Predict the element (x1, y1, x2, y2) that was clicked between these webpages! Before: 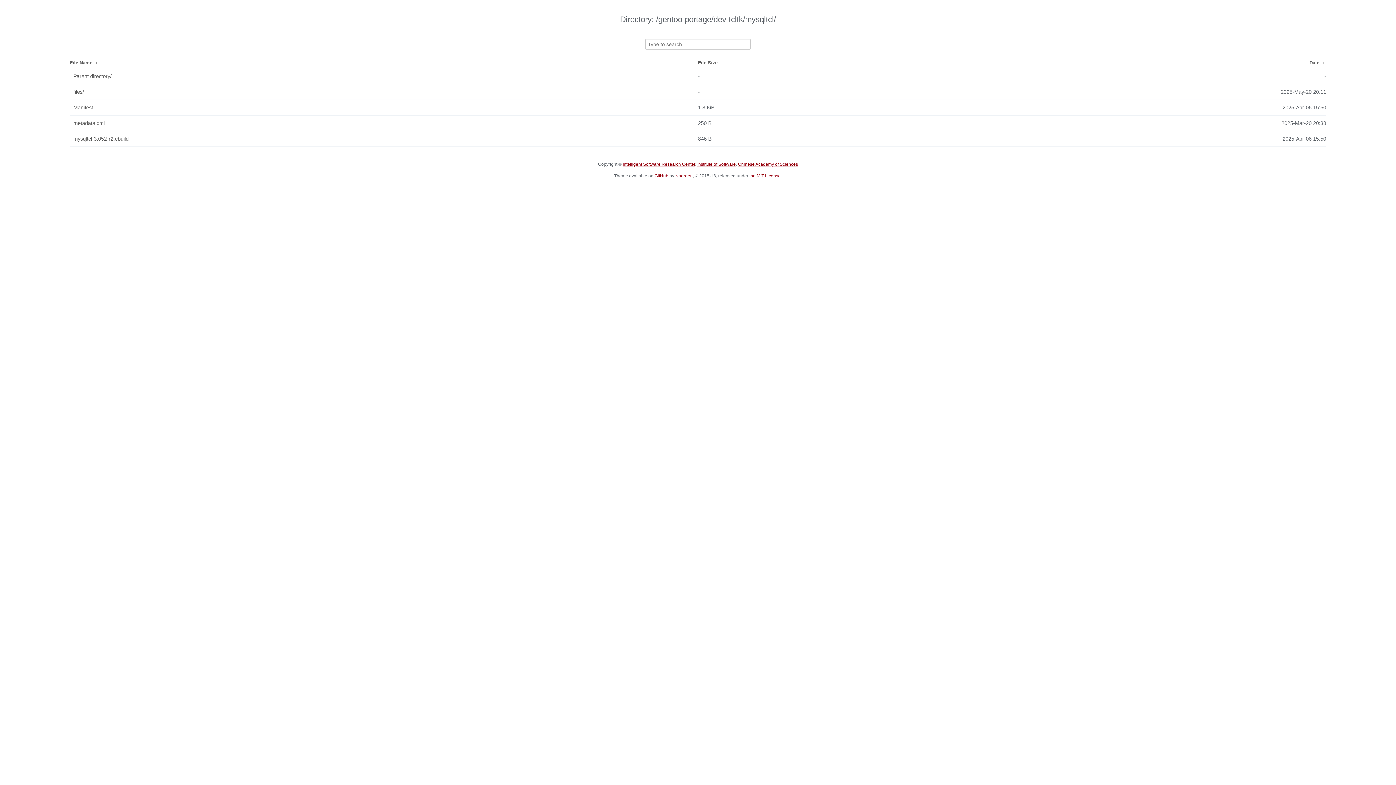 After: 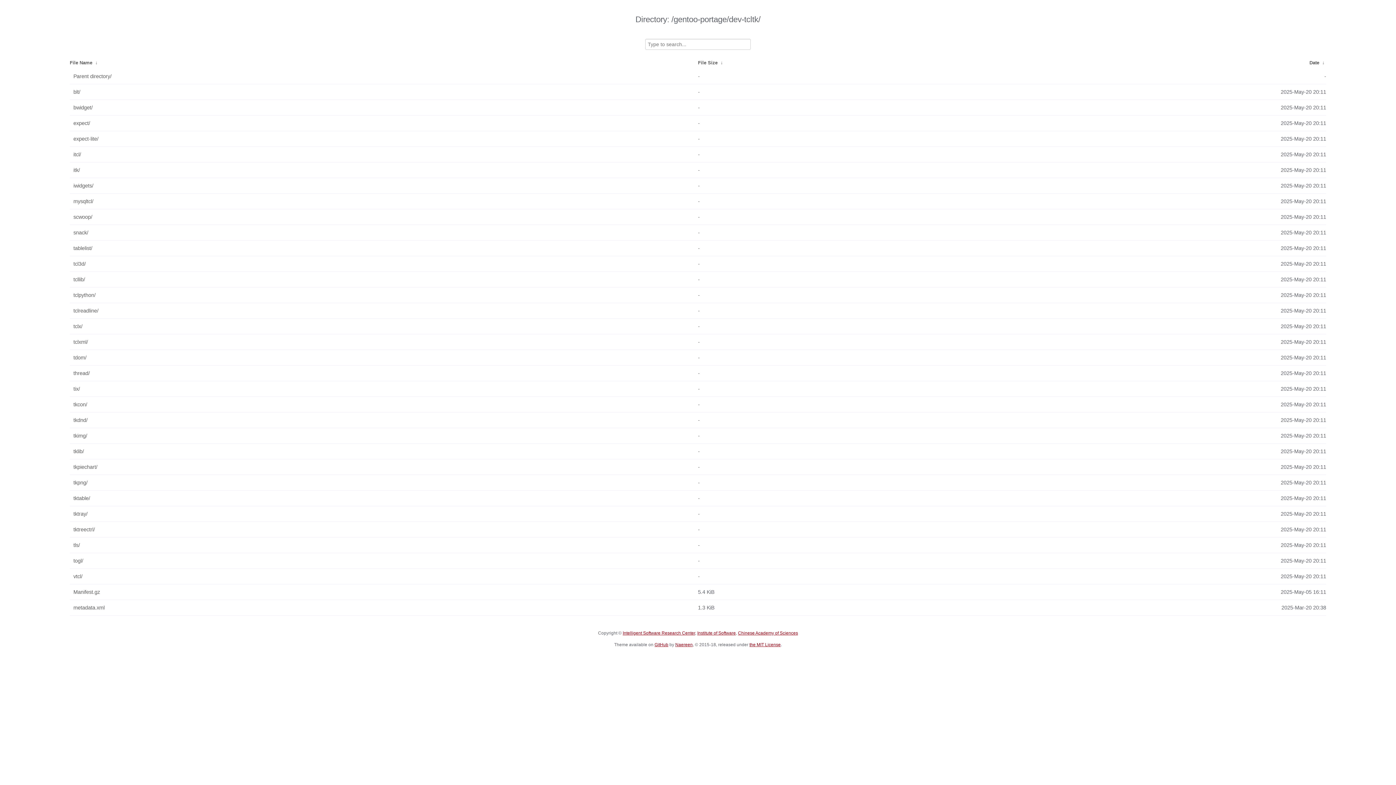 Action: label: Parent directory/ bbox: (73, 70, 694, 82)